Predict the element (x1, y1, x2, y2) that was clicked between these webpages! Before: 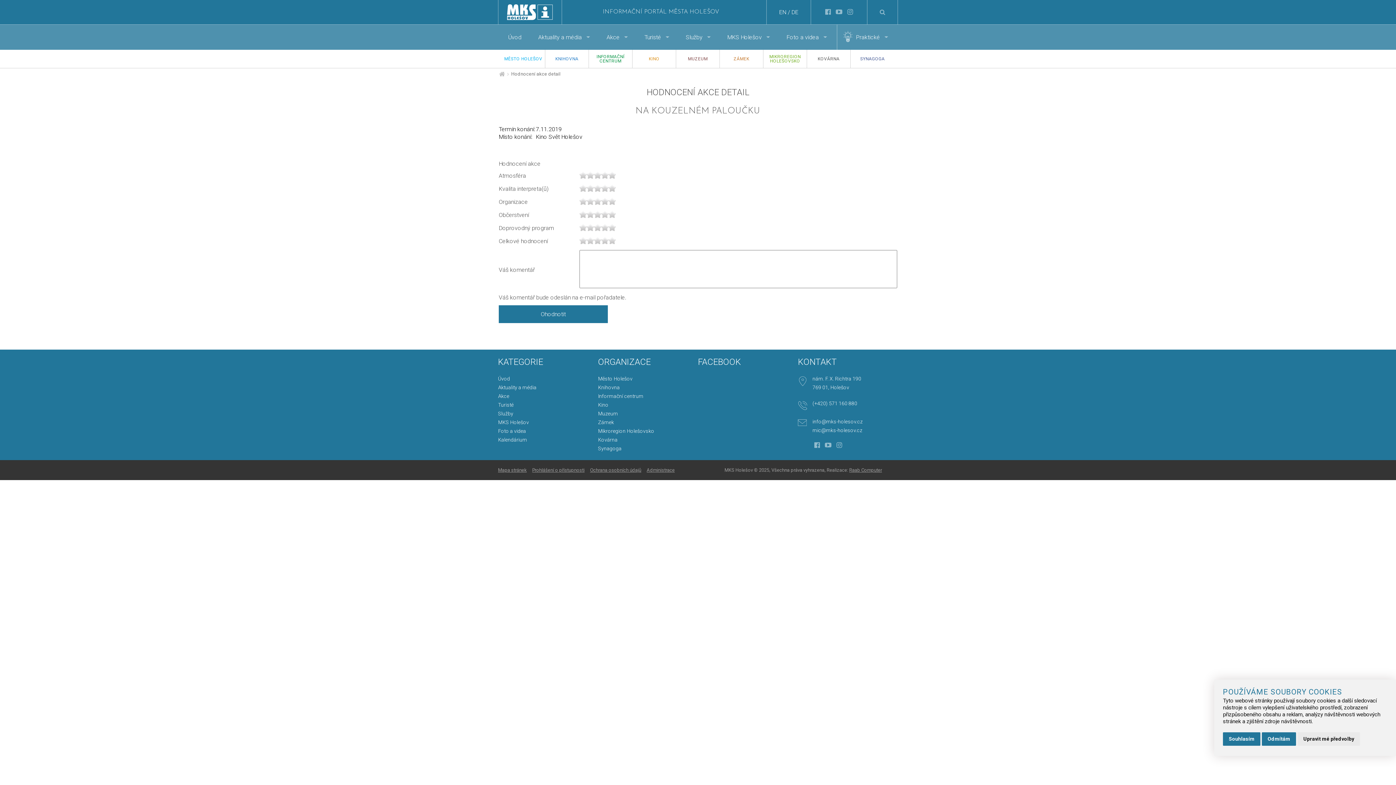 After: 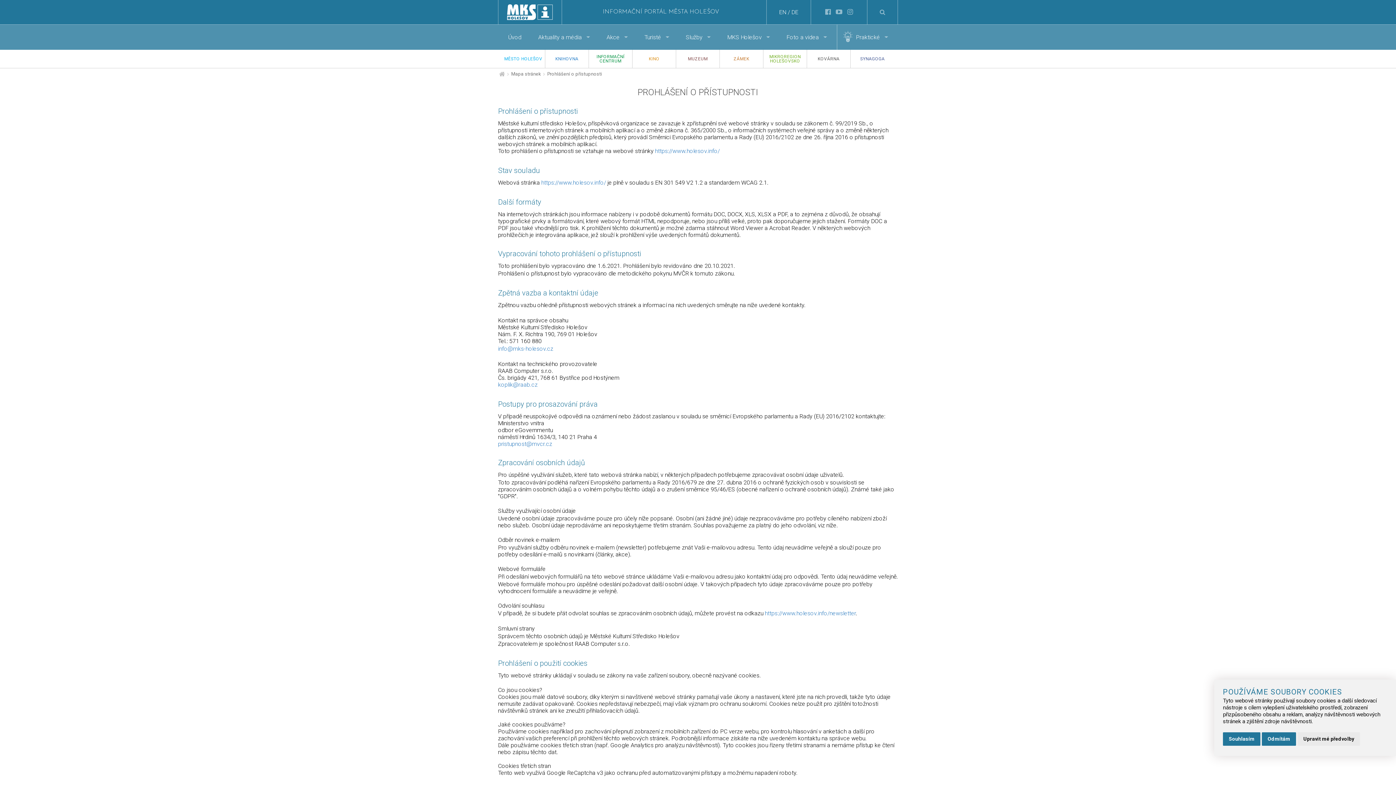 Action: label: Prohlášení o přístupnosti bbox: (532, 467, 584, 473)